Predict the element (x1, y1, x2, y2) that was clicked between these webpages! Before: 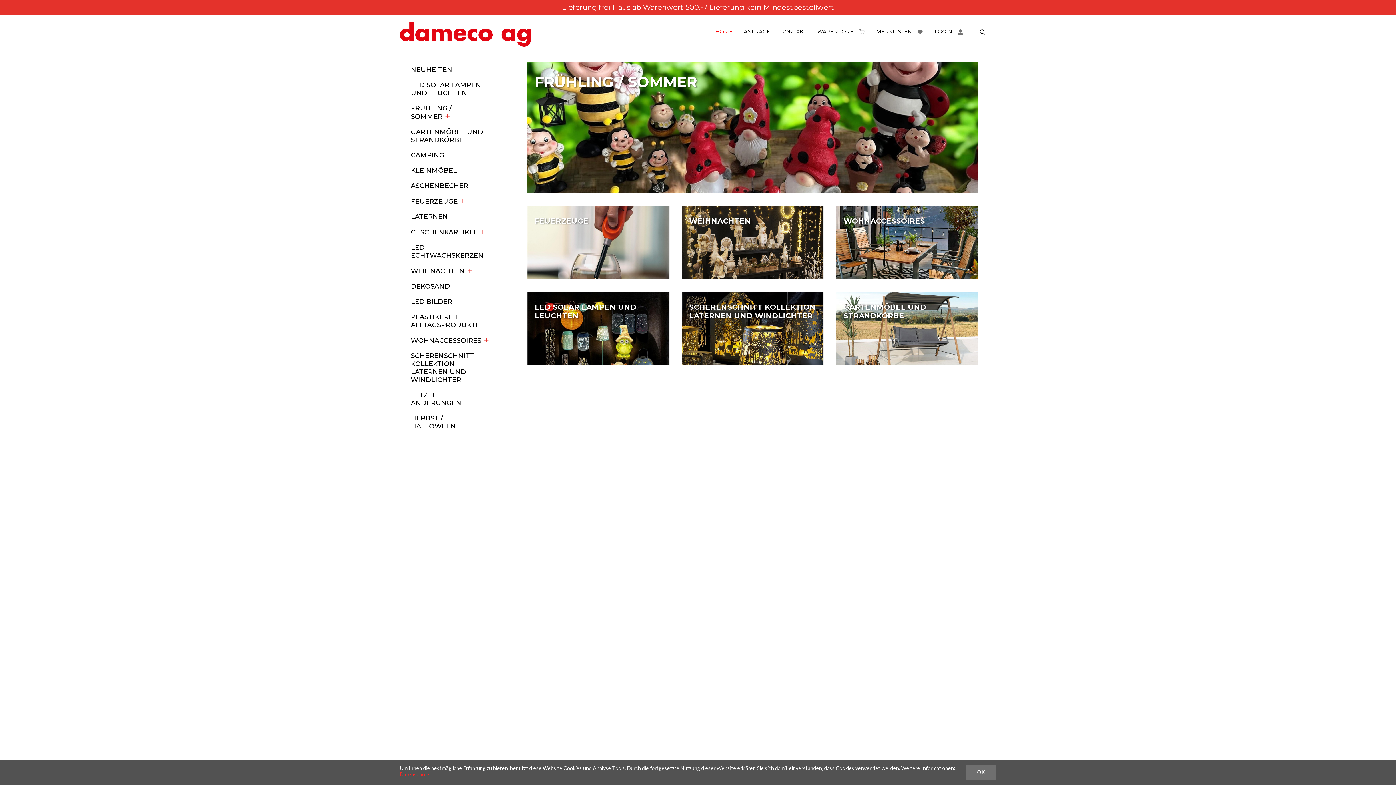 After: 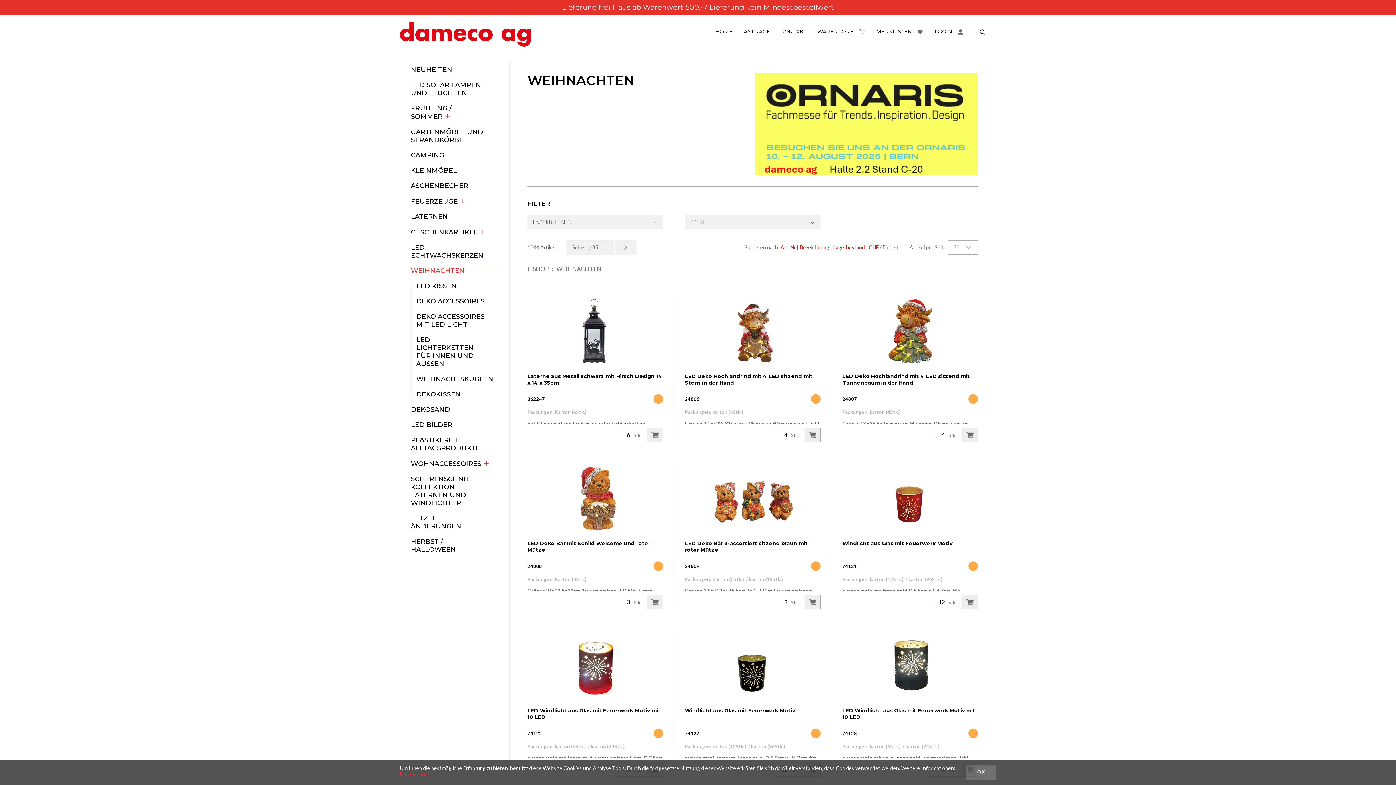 Action: label: WEIHNACHTEN bbox: (682, 205, 823, 279)